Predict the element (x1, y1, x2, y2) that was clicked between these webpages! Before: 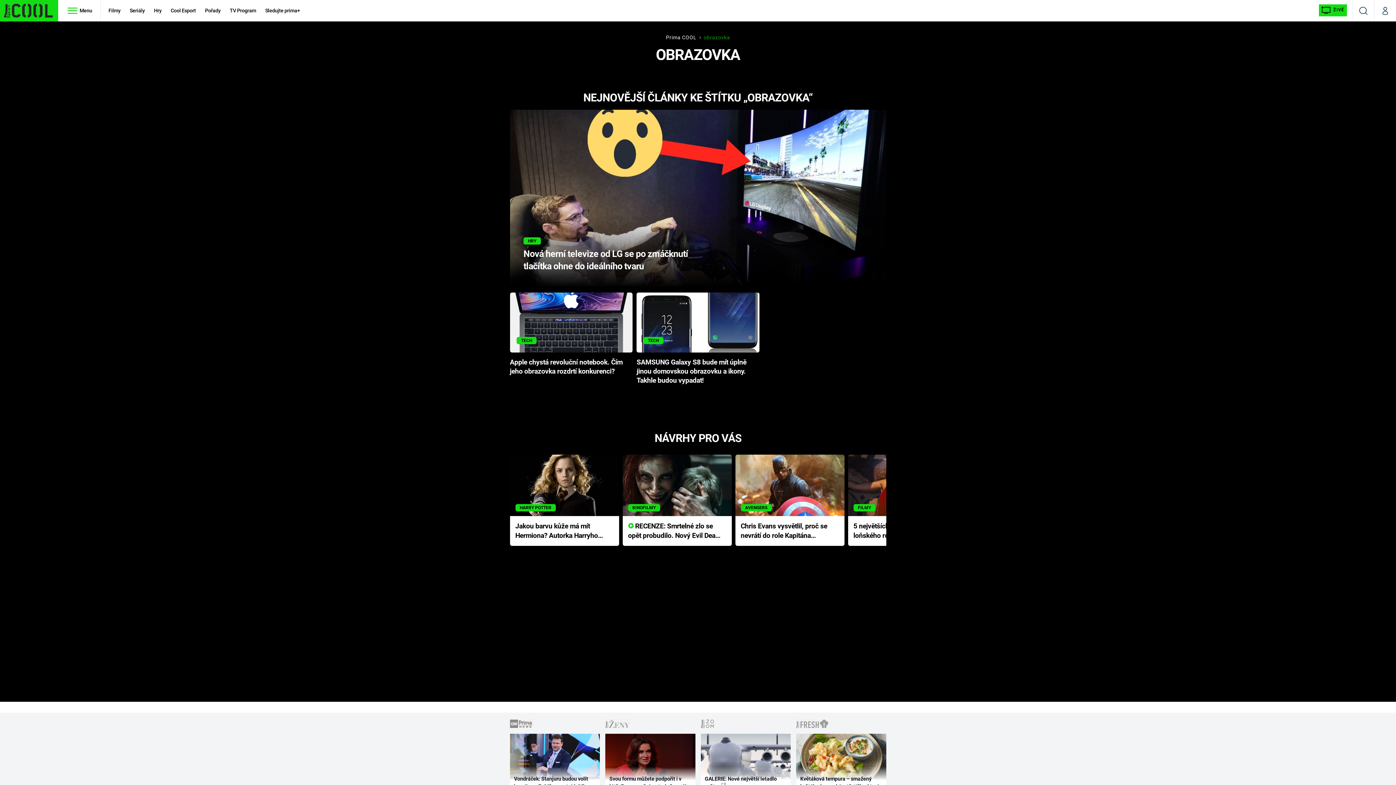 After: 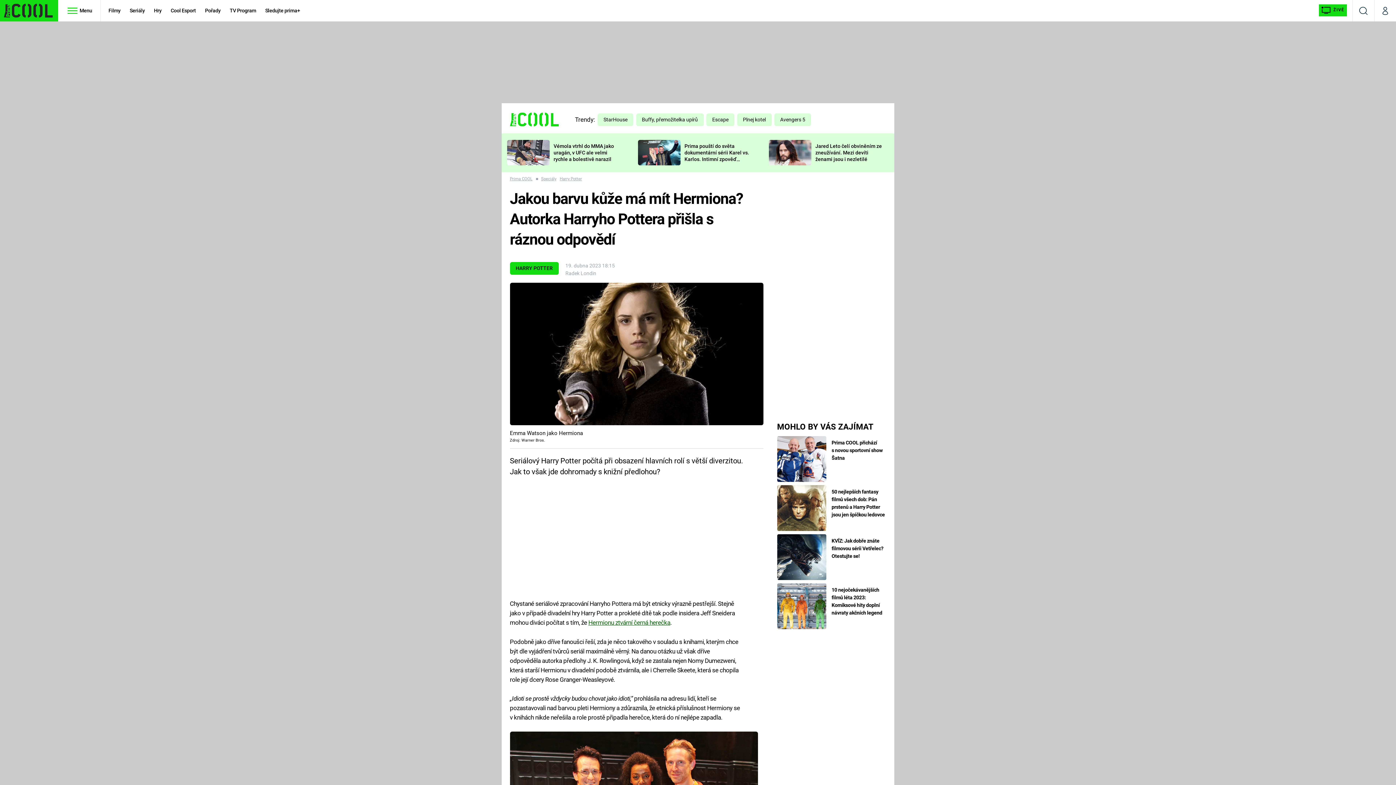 Action: bbox: (515, 521, 613, 540) label: Jakou barvu kůže má mít Hermiona? Autorka Harryho Pottera přišla s ráznou odpovědí